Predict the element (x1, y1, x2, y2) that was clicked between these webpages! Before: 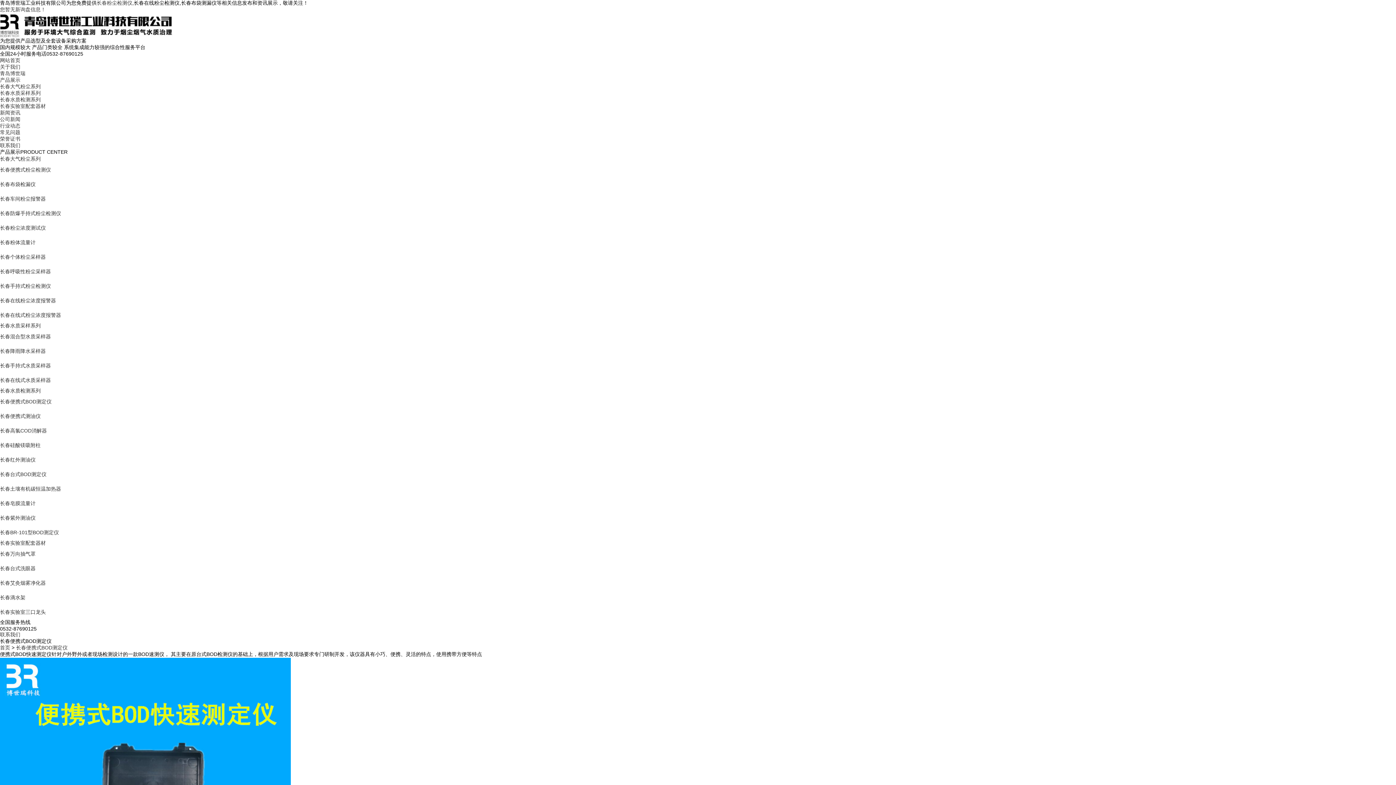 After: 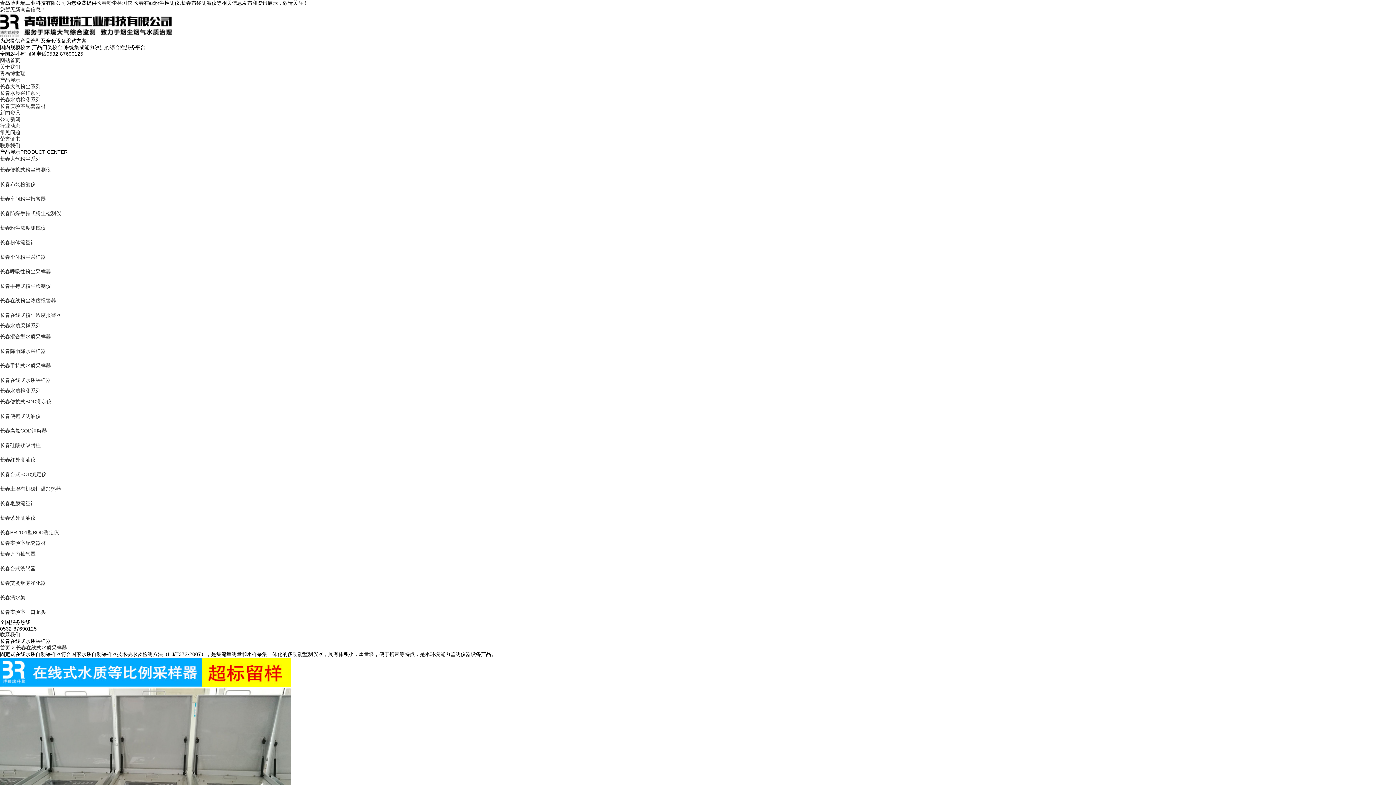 Action: bbox: (0, 377, 50, 383) label: 长春在线式水质采样器